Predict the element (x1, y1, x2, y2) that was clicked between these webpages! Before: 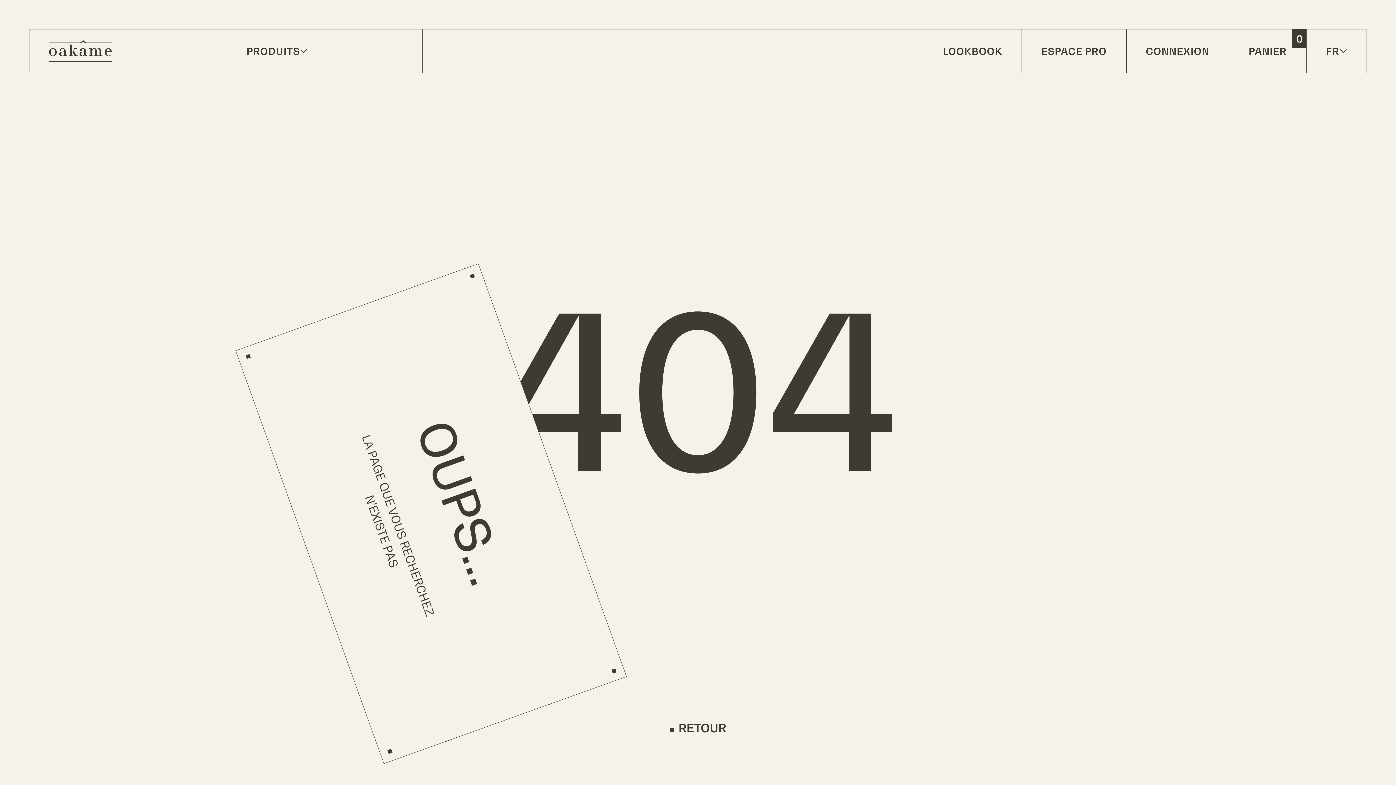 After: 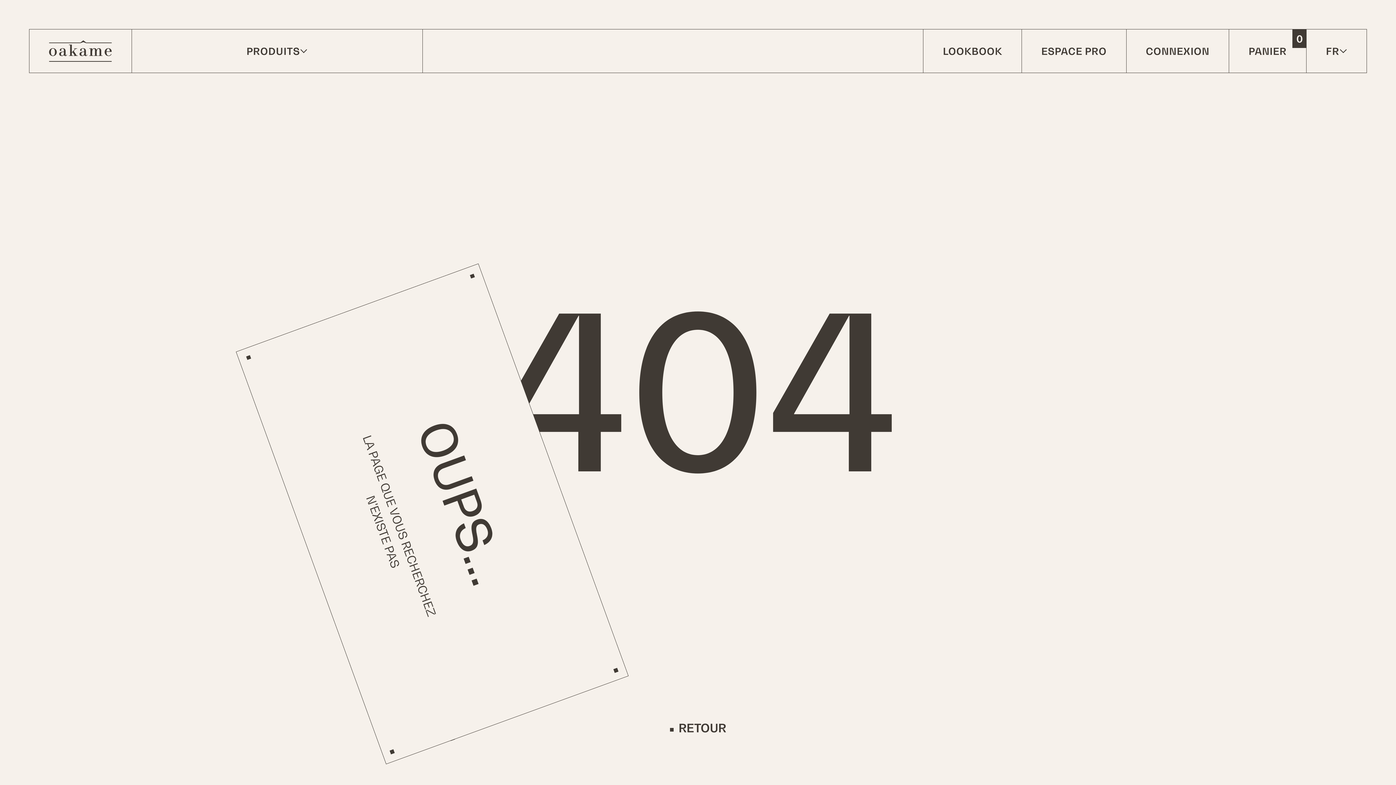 Action: label: ACCEPTER bbox: (68, 682, 171, 717)